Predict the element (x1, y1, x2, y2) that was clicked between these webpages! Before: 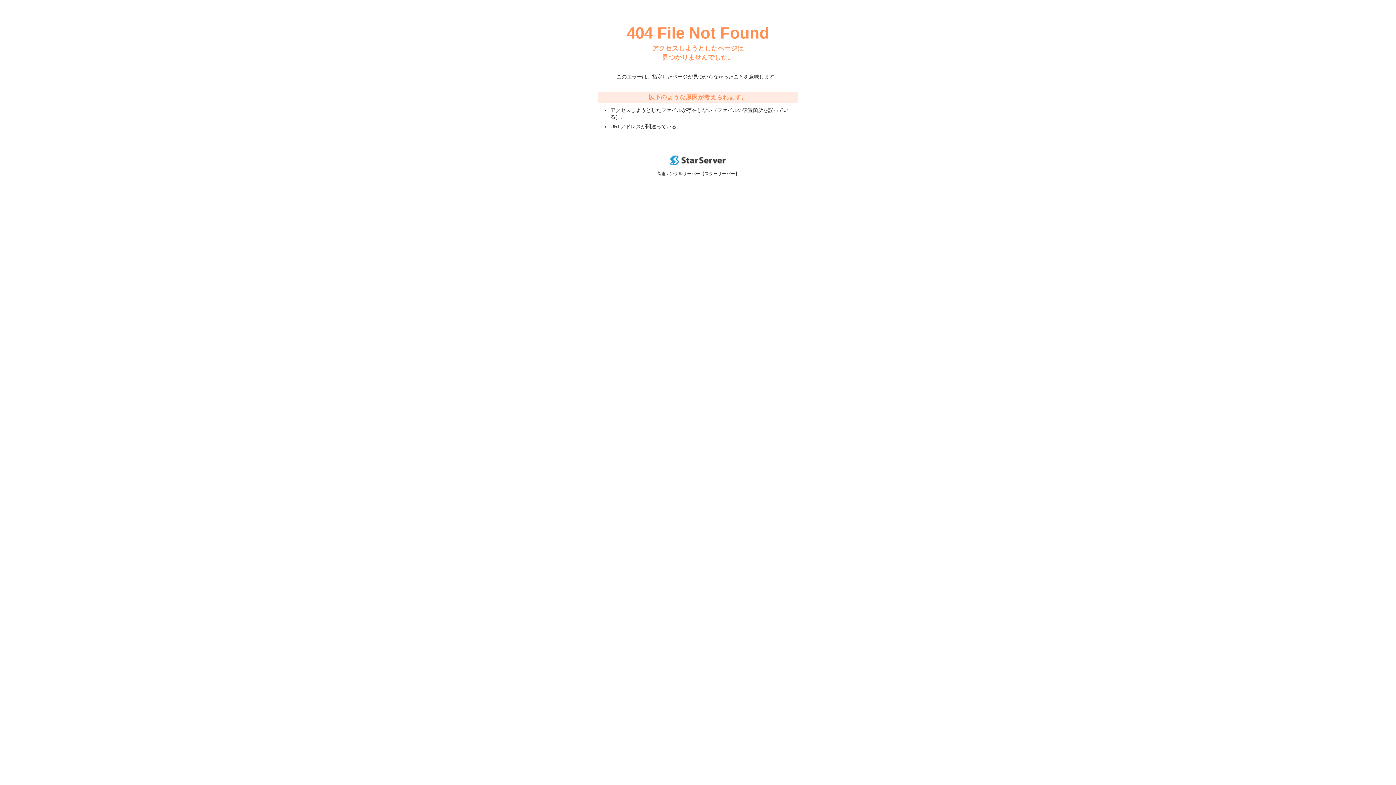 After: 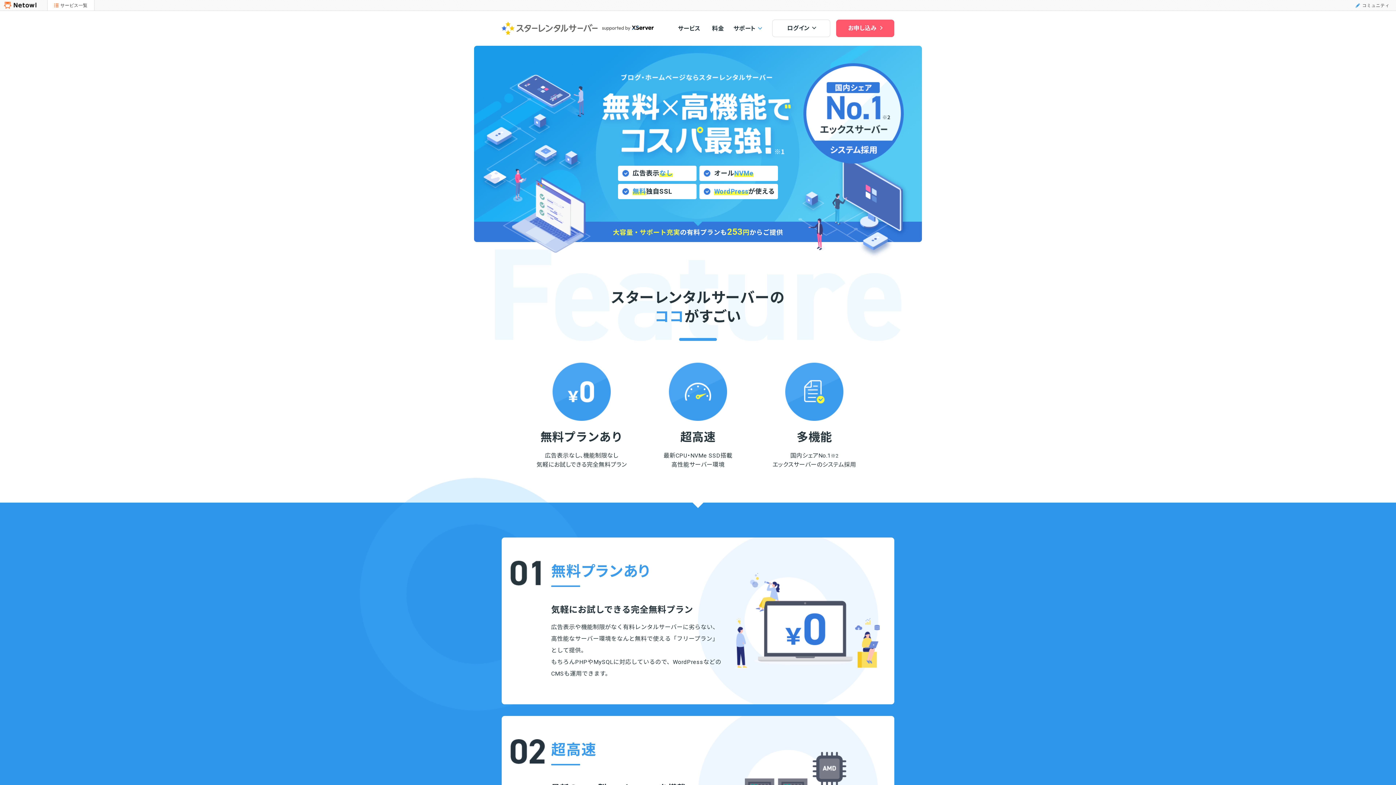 Action: bbox: (670, 160, 725, 166)